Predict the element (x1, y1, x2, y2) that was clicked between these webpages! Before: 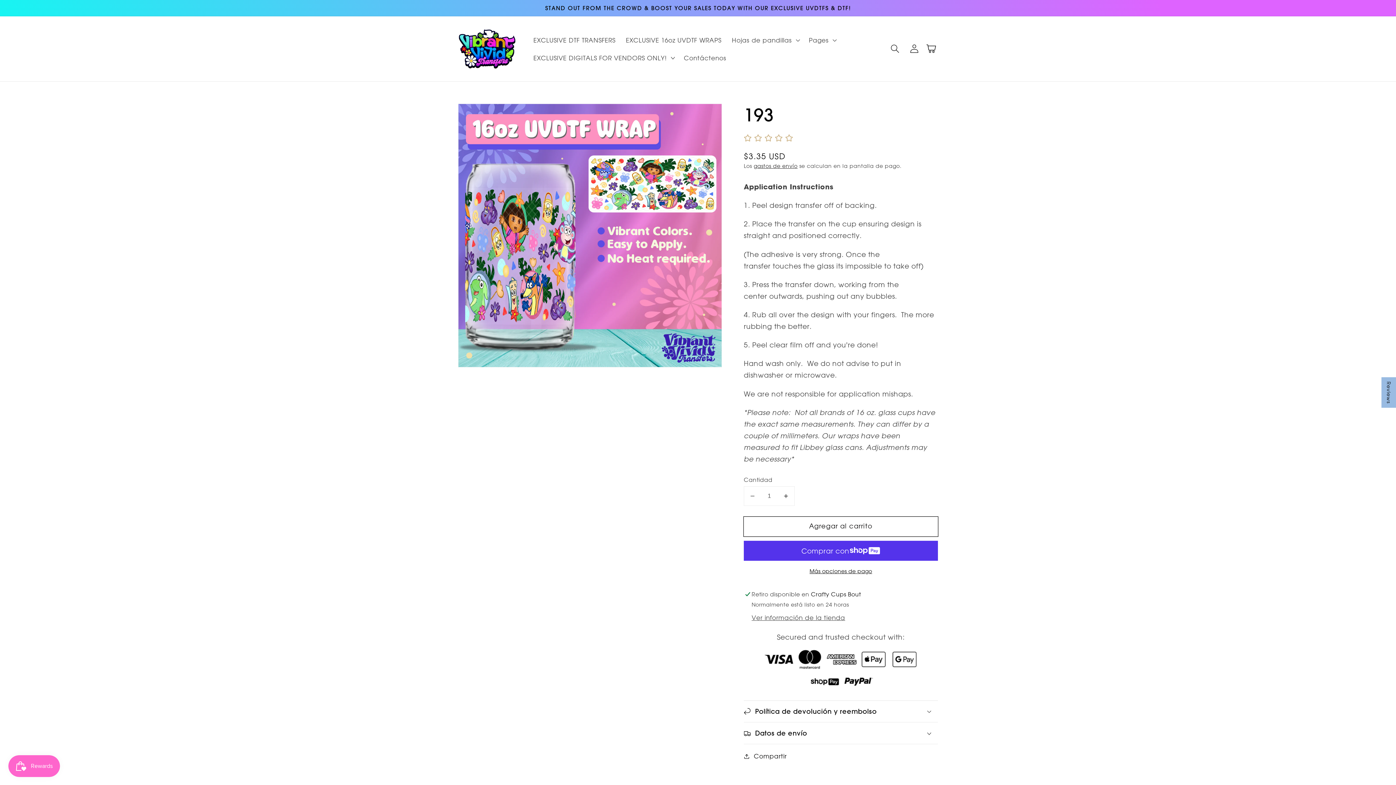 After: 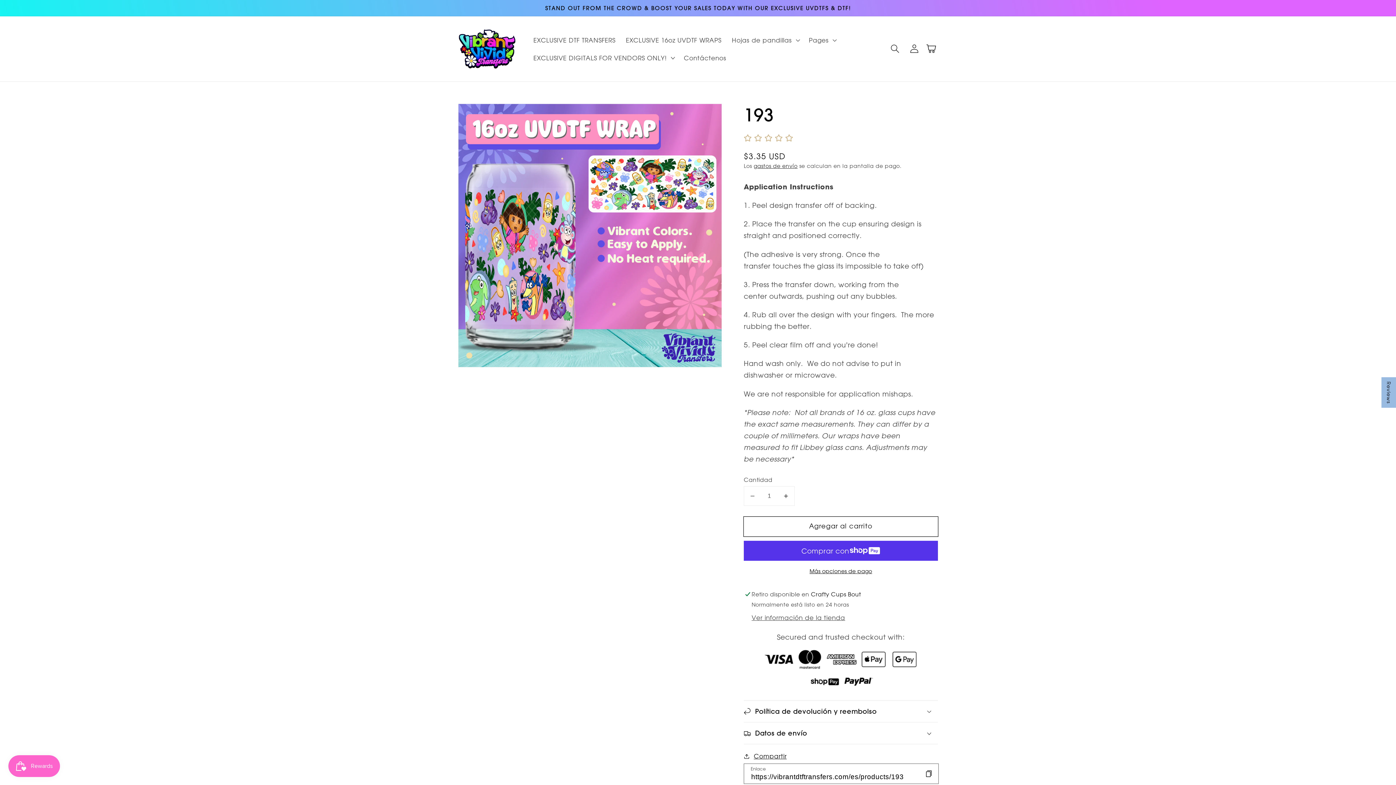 Action: bbox: (744, 751, 786, 761) label: Compartir